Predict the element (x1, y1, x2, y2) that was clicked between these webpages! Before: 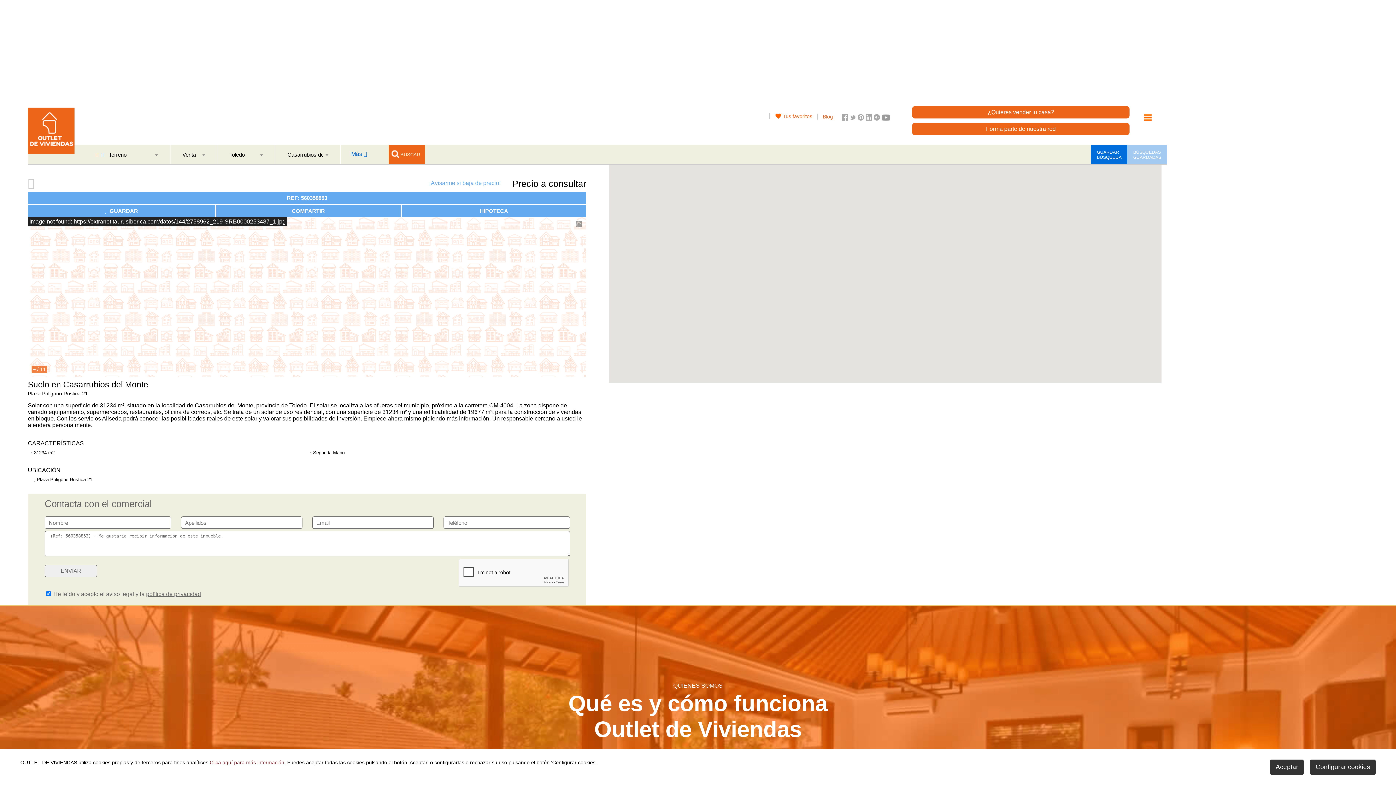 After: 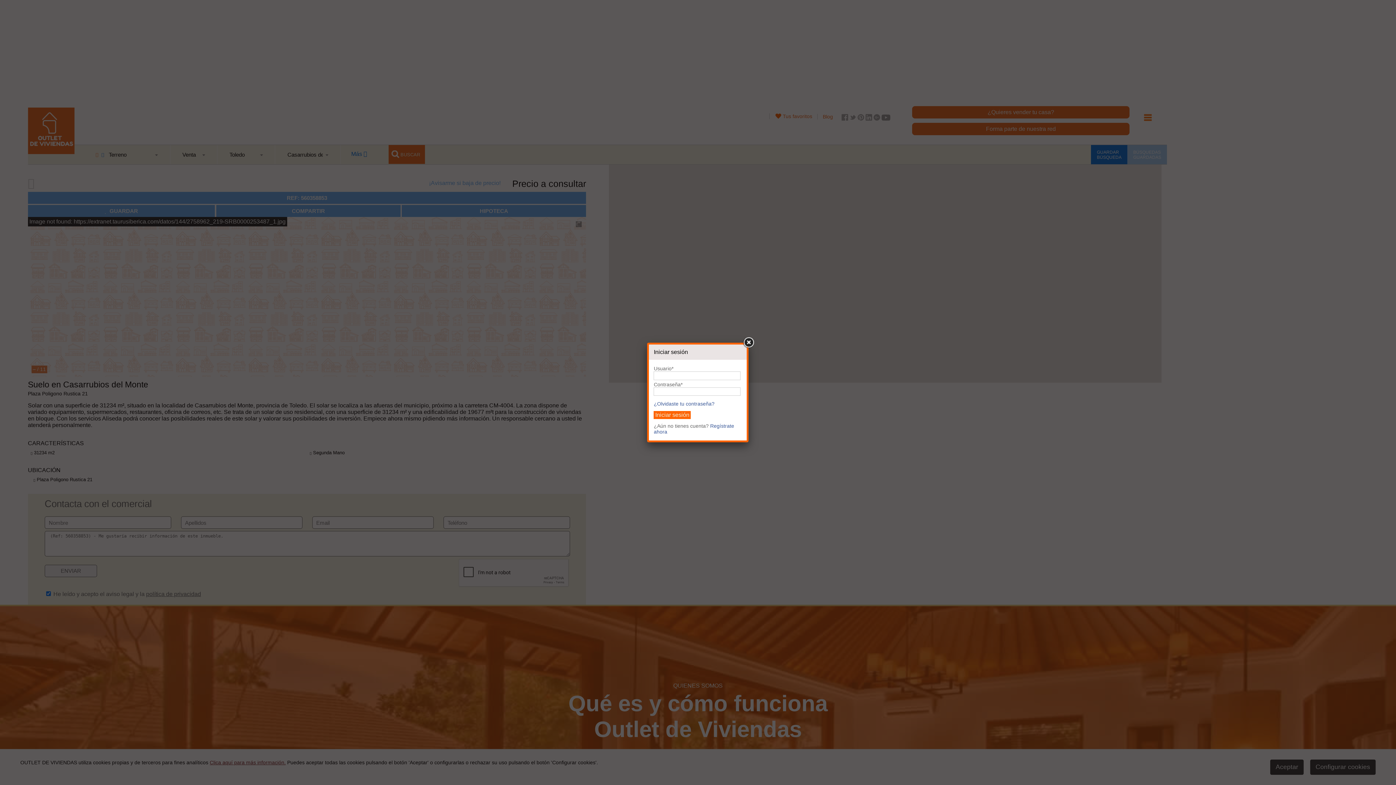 Action: label: BÚSQUEDAS
GUARDADAS bbox: (1133, 149, 1161, 159)